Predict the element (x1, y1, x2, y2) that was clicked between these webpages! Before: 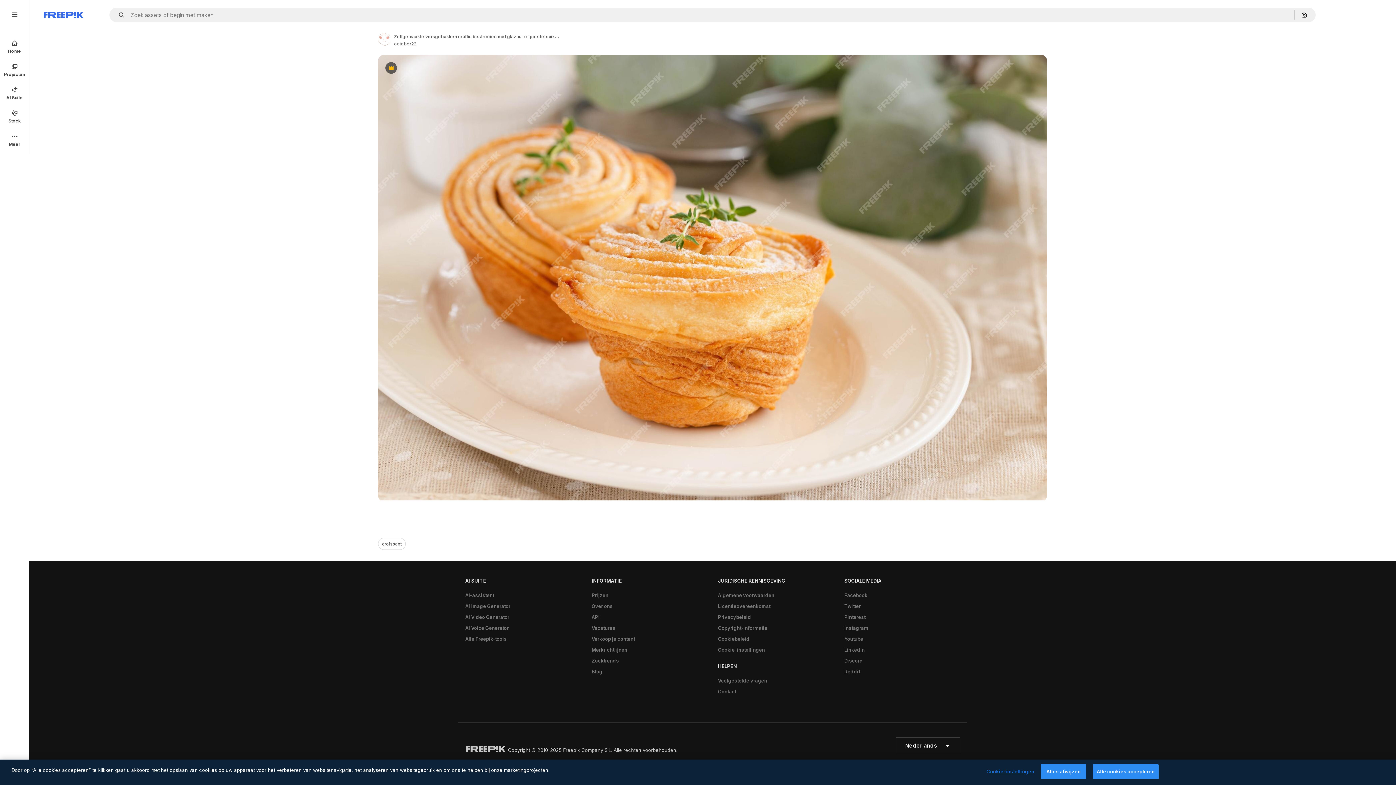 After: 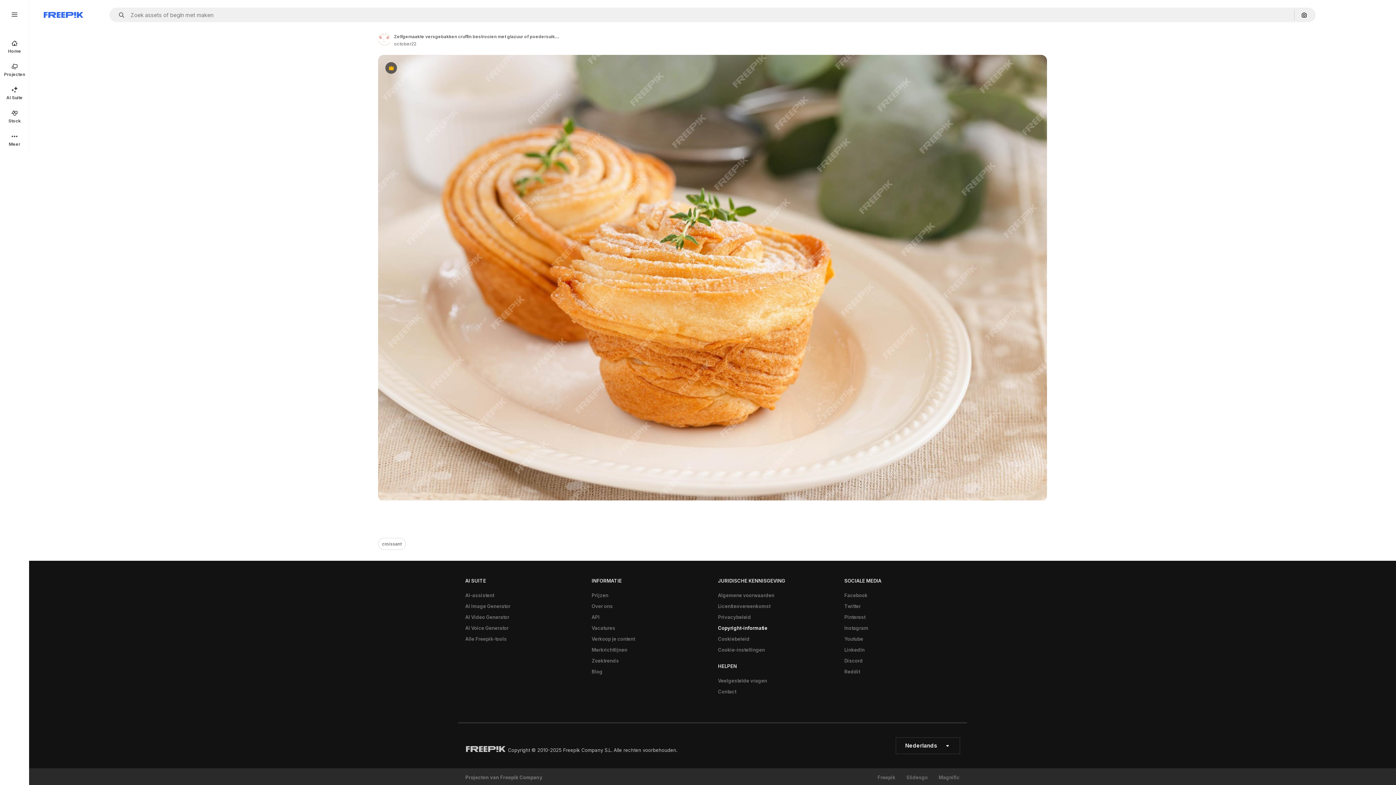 Action: bbox: (714, 623, 771, 633) label: Copyright-informatie